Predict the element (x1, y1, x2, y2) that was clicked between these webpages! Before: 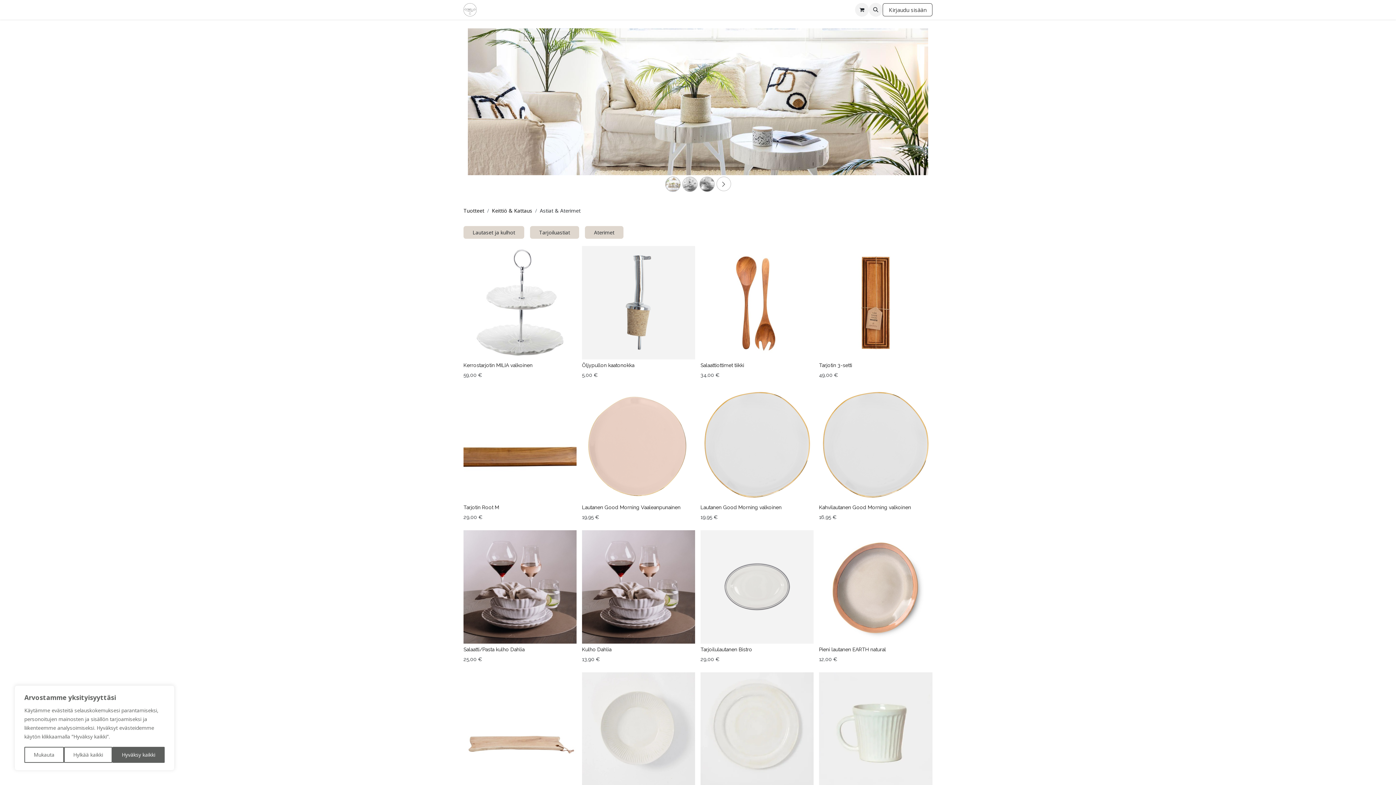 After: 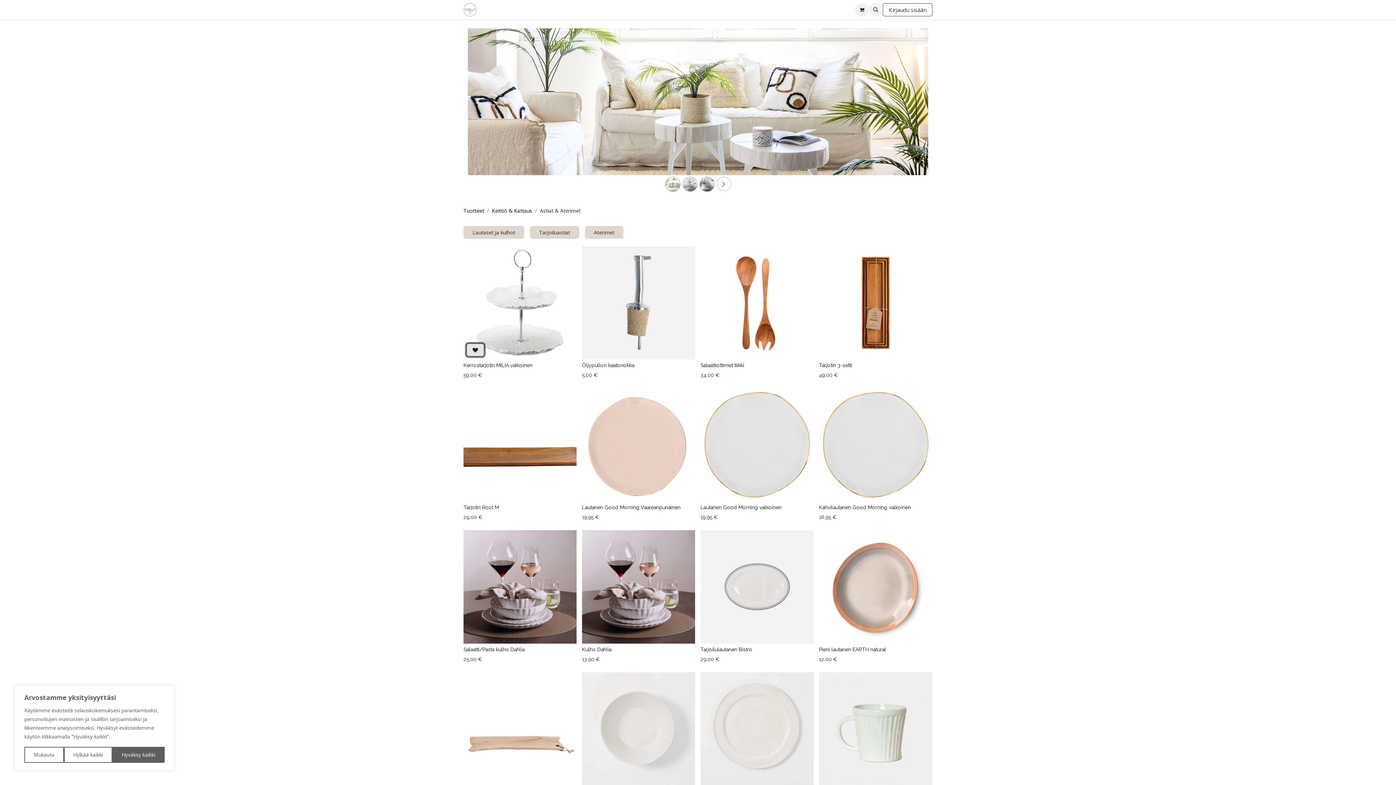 Action: bbox: (466, 343, 484, 356)